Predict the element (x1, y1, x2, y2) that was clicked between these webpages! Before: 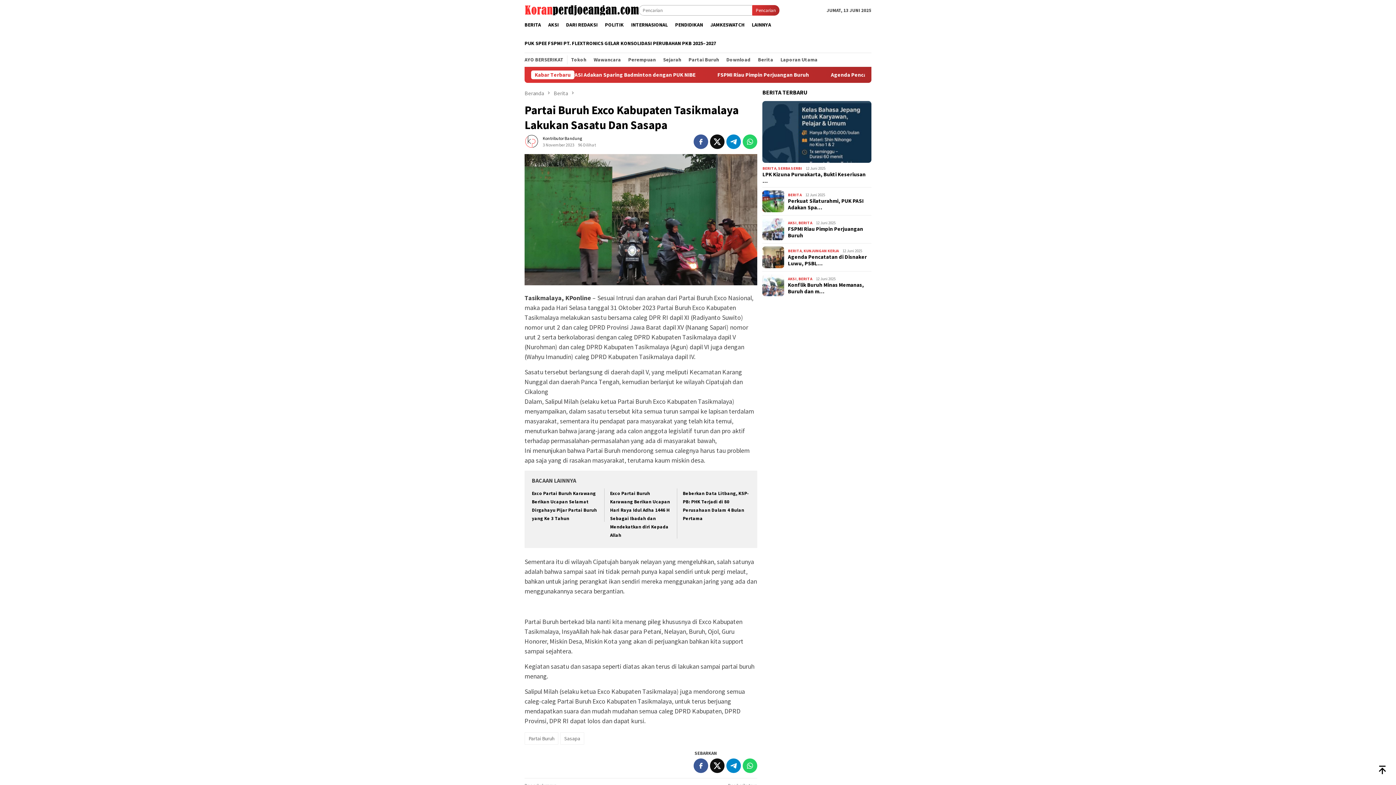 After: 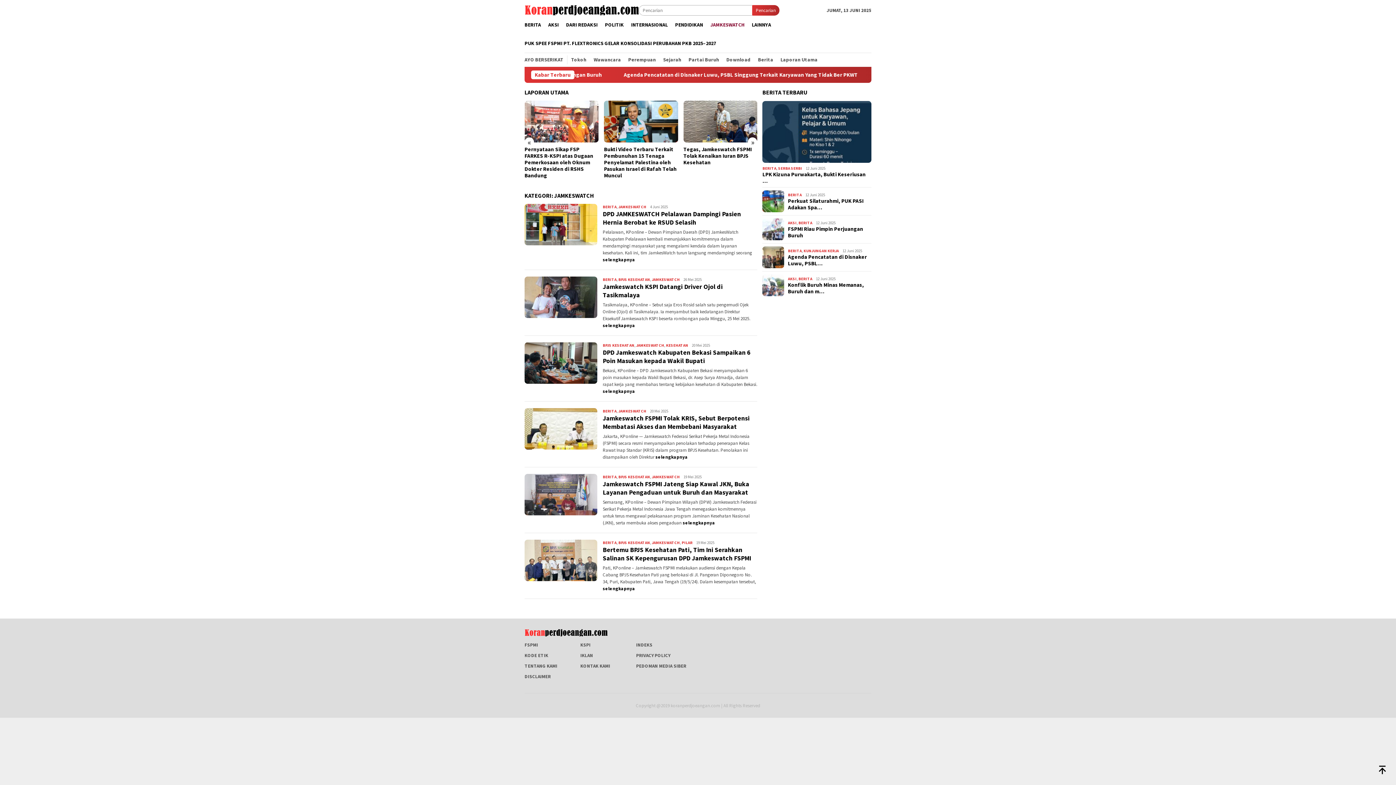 Action: label: JAMKESWATCH bbox: (706, 15, 748, 34)